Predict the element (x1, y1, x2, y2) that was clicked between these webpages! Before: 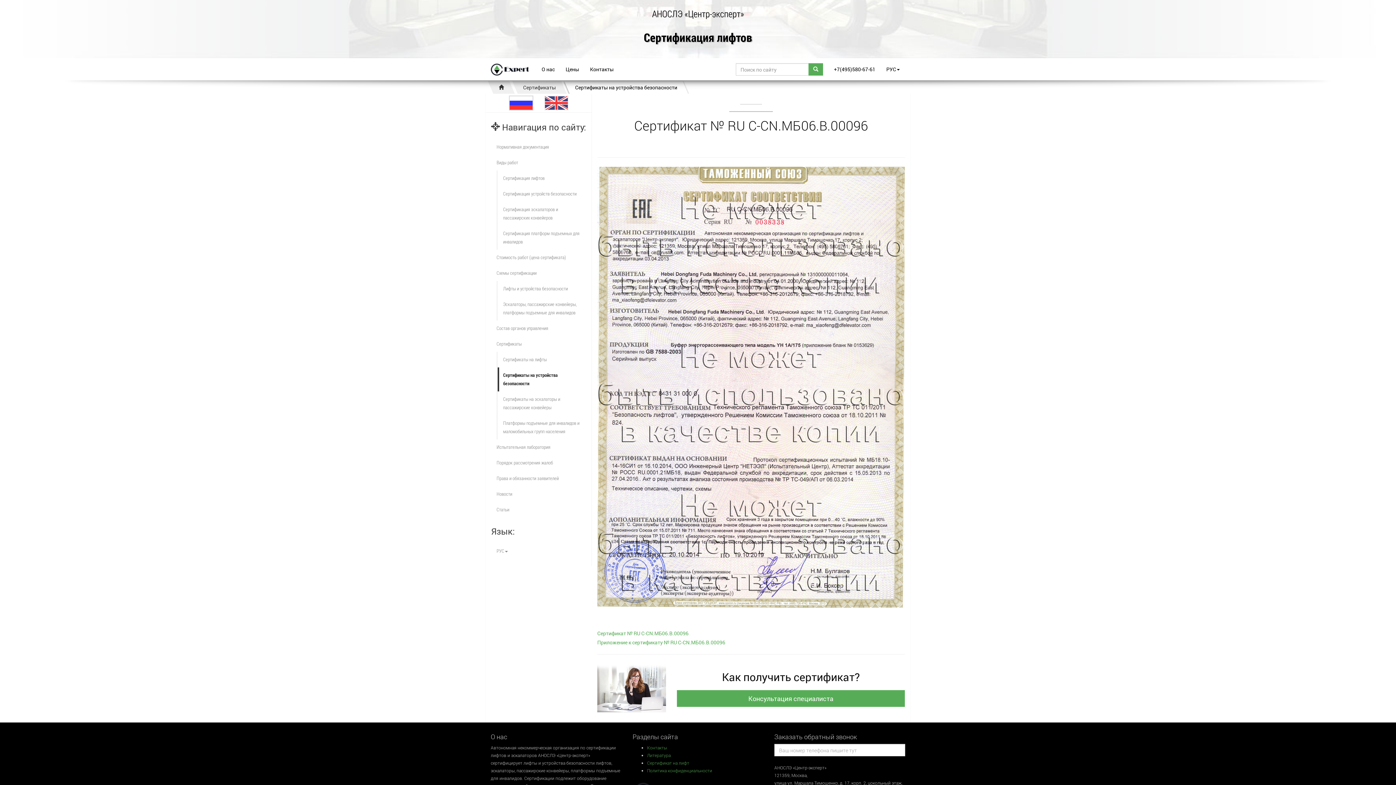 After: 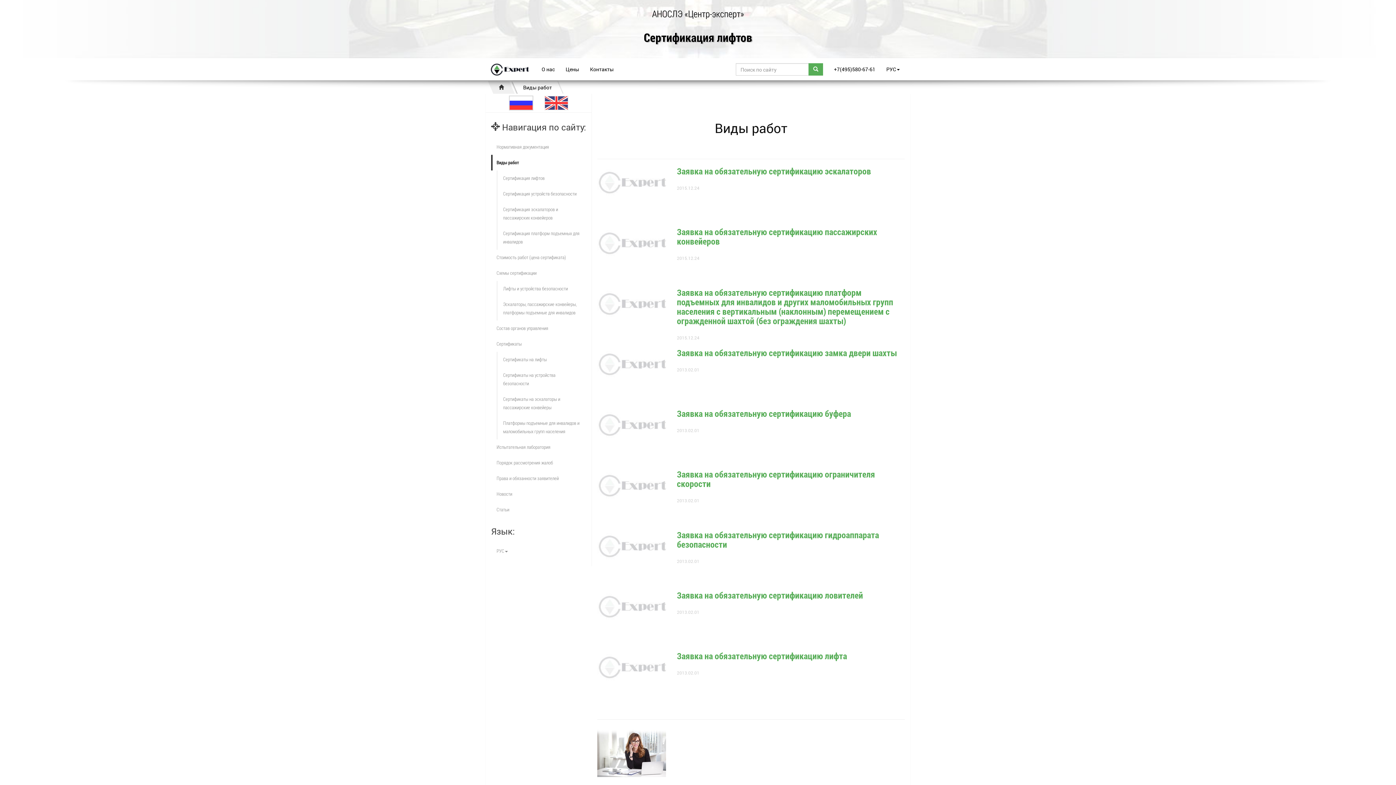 Action: label: Виды работ bbox: (491, 155, 586, 170)